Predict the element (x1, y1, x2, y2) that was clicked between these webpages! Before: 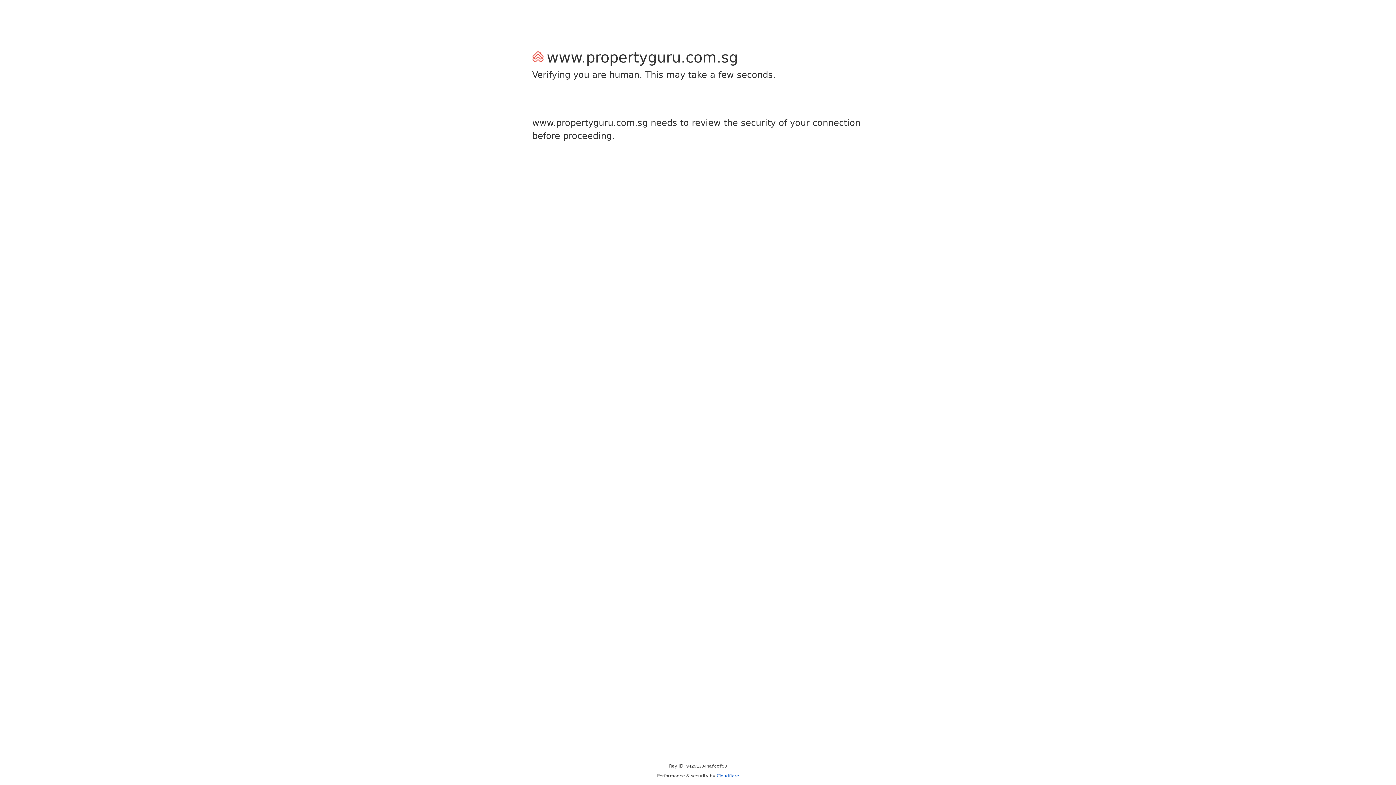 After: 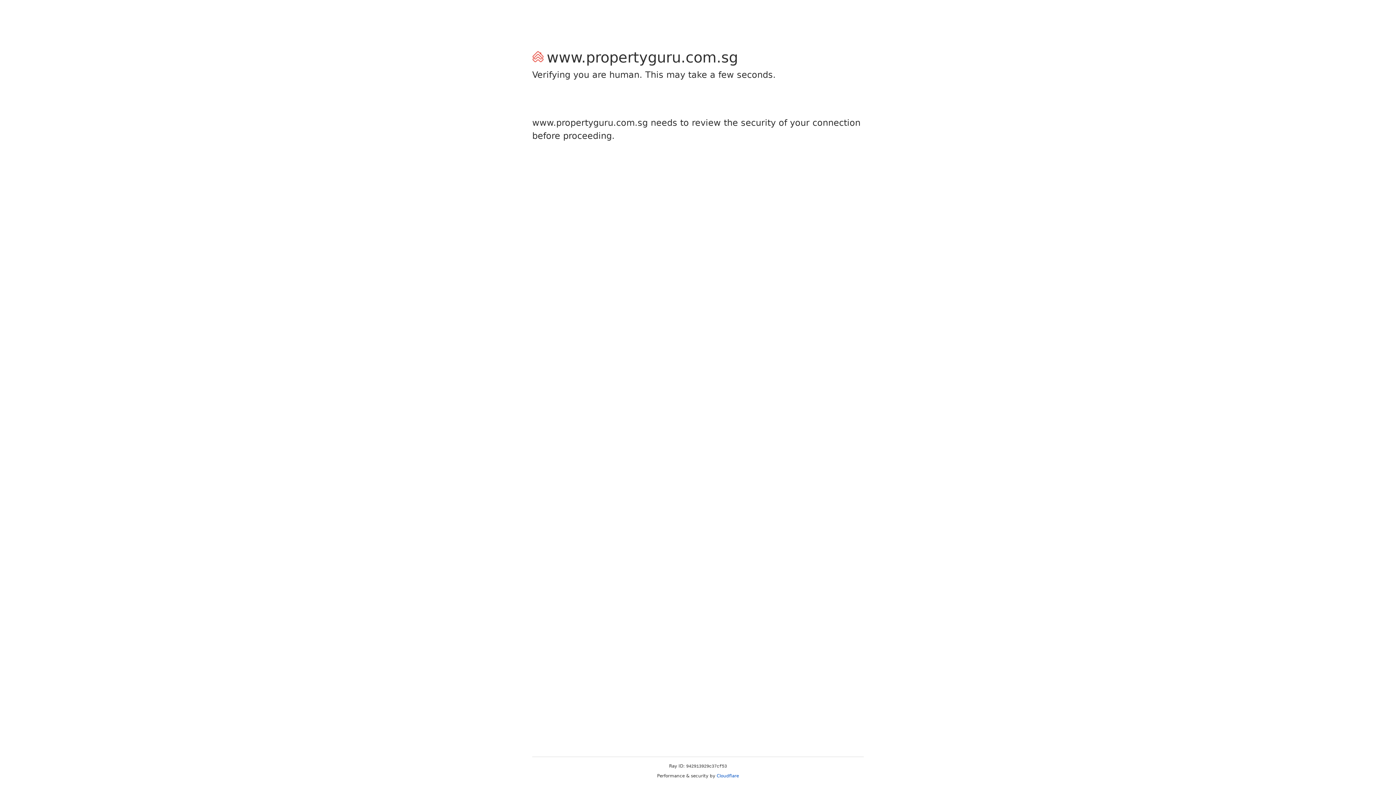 Action: bbox: (716, 773, 739, 778) label: Cloudflare